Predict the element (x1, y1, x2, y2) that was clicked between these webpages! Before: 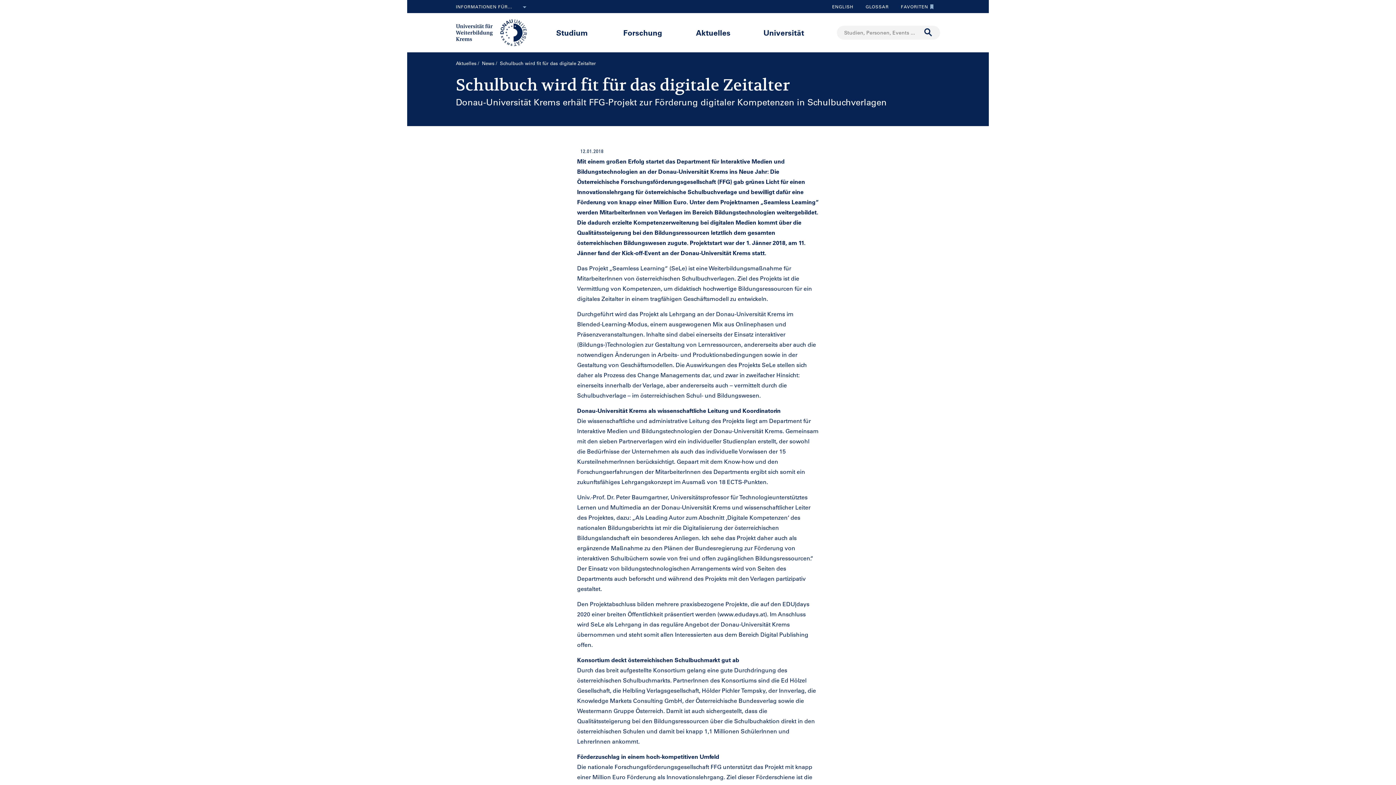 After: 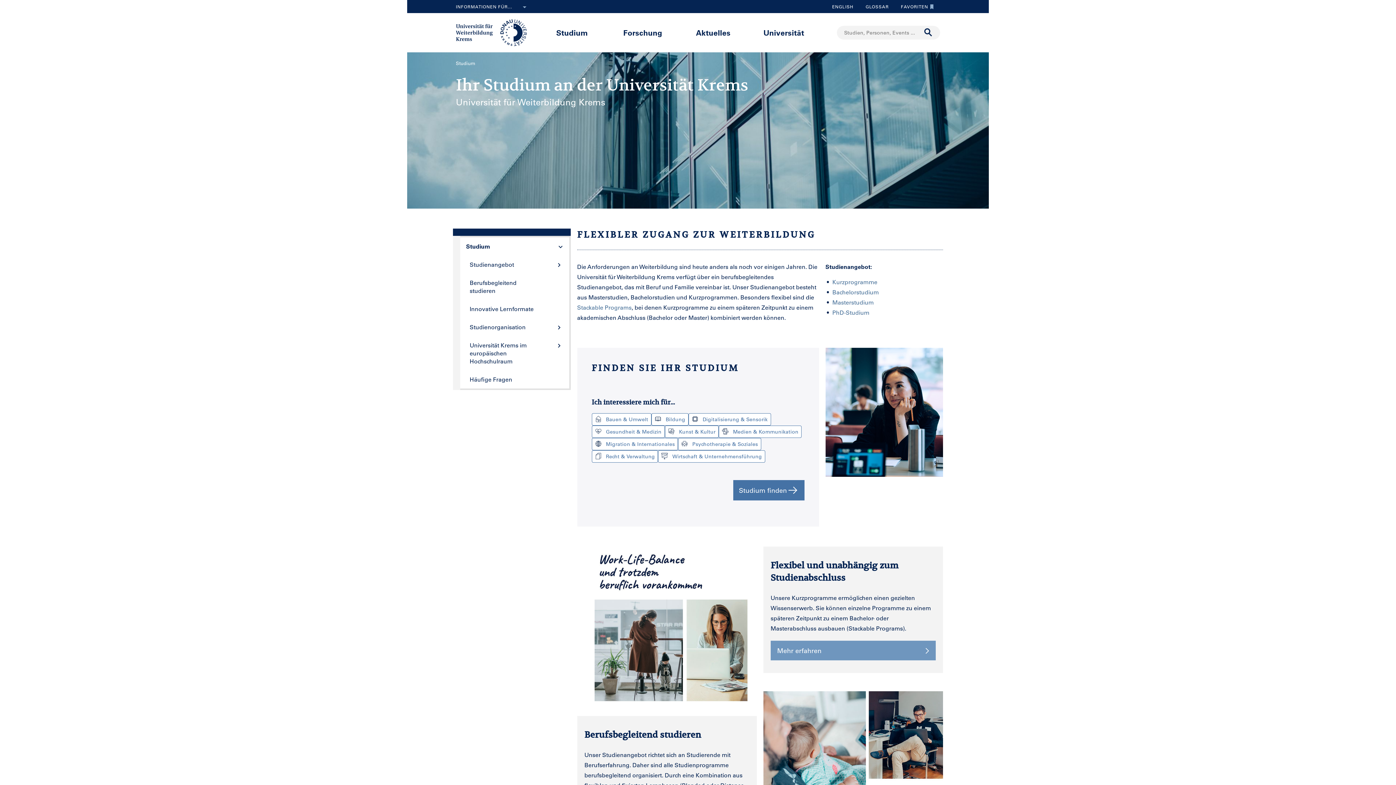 Action: label: Studium bbox: (556, 27, 588, 37)